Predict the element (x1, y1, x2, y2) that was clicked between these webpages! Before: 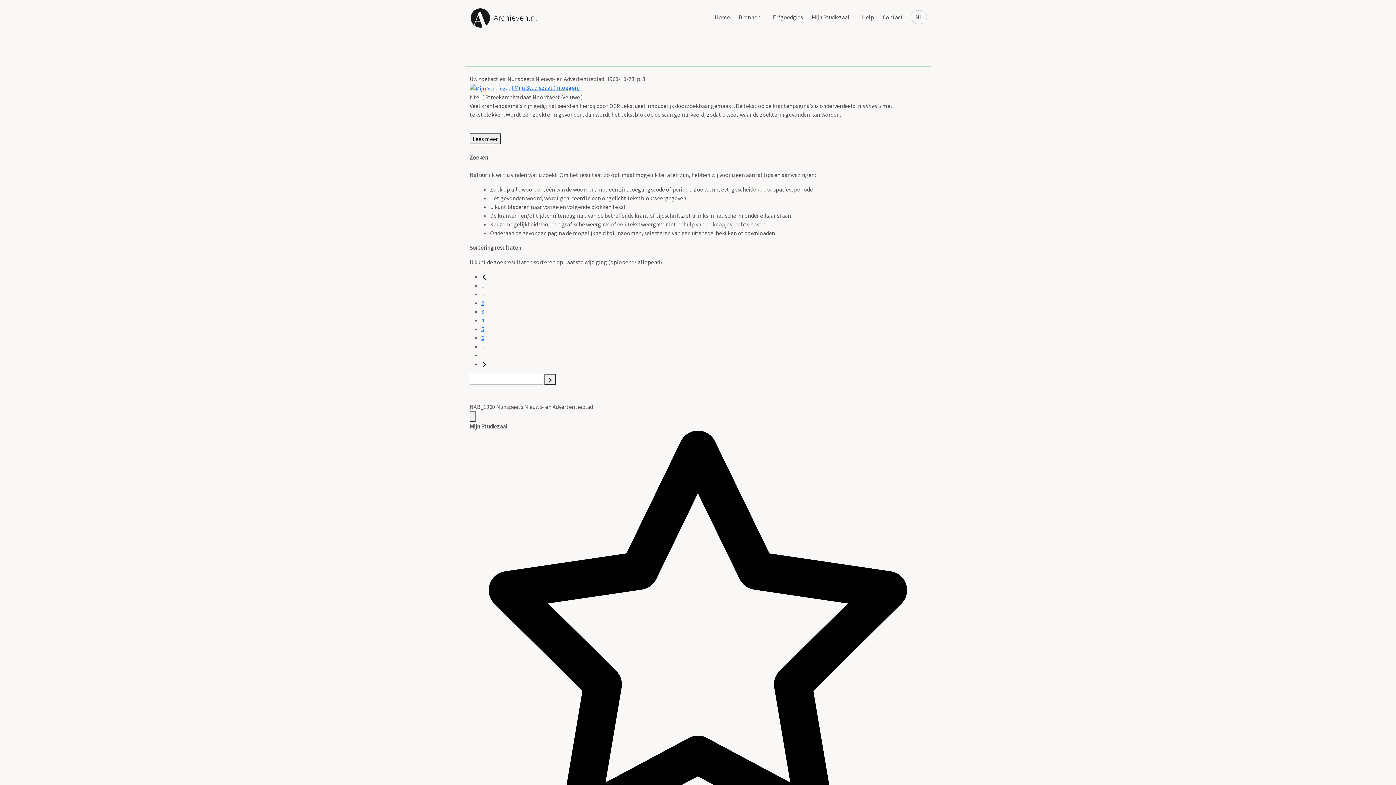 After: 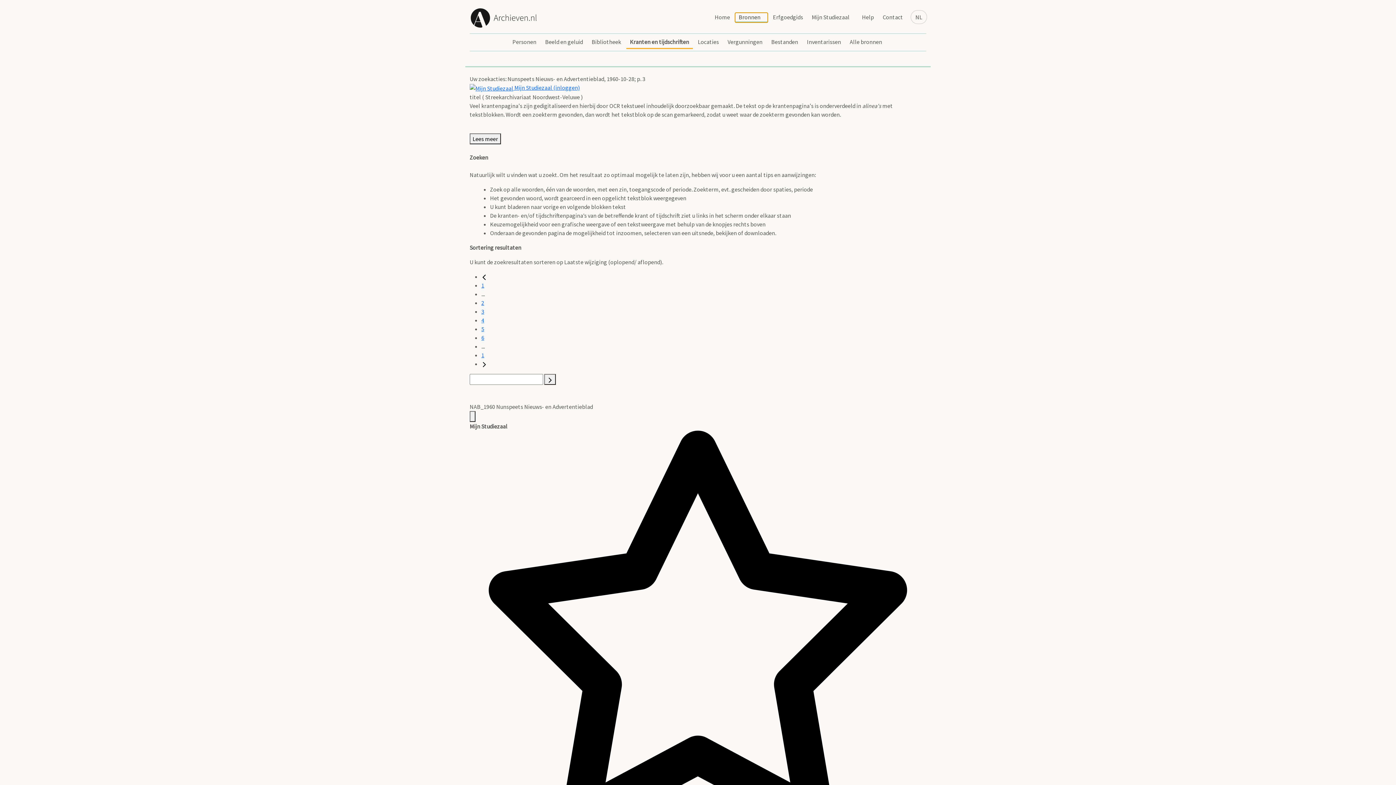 Action: label: Bronnen bbox: (735, 12, 768, 22)